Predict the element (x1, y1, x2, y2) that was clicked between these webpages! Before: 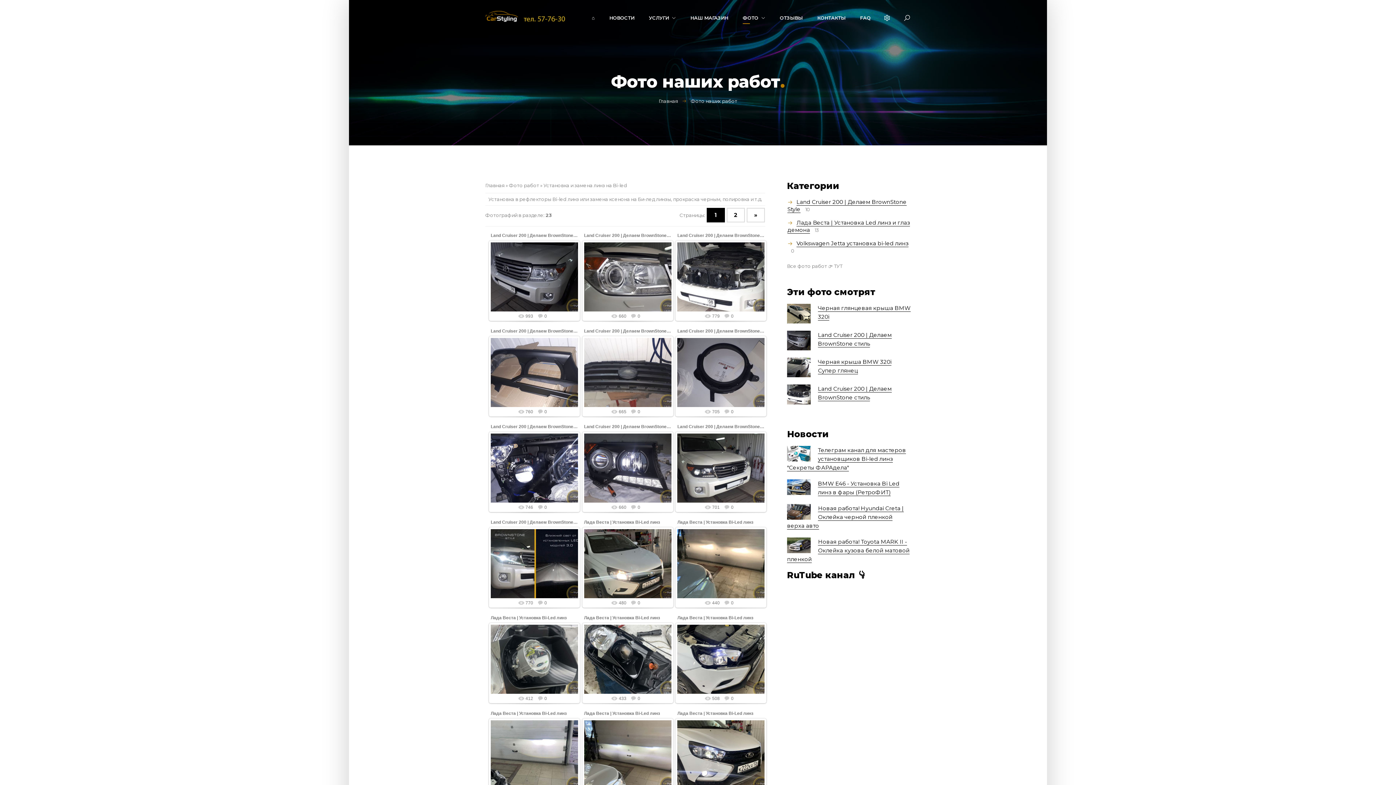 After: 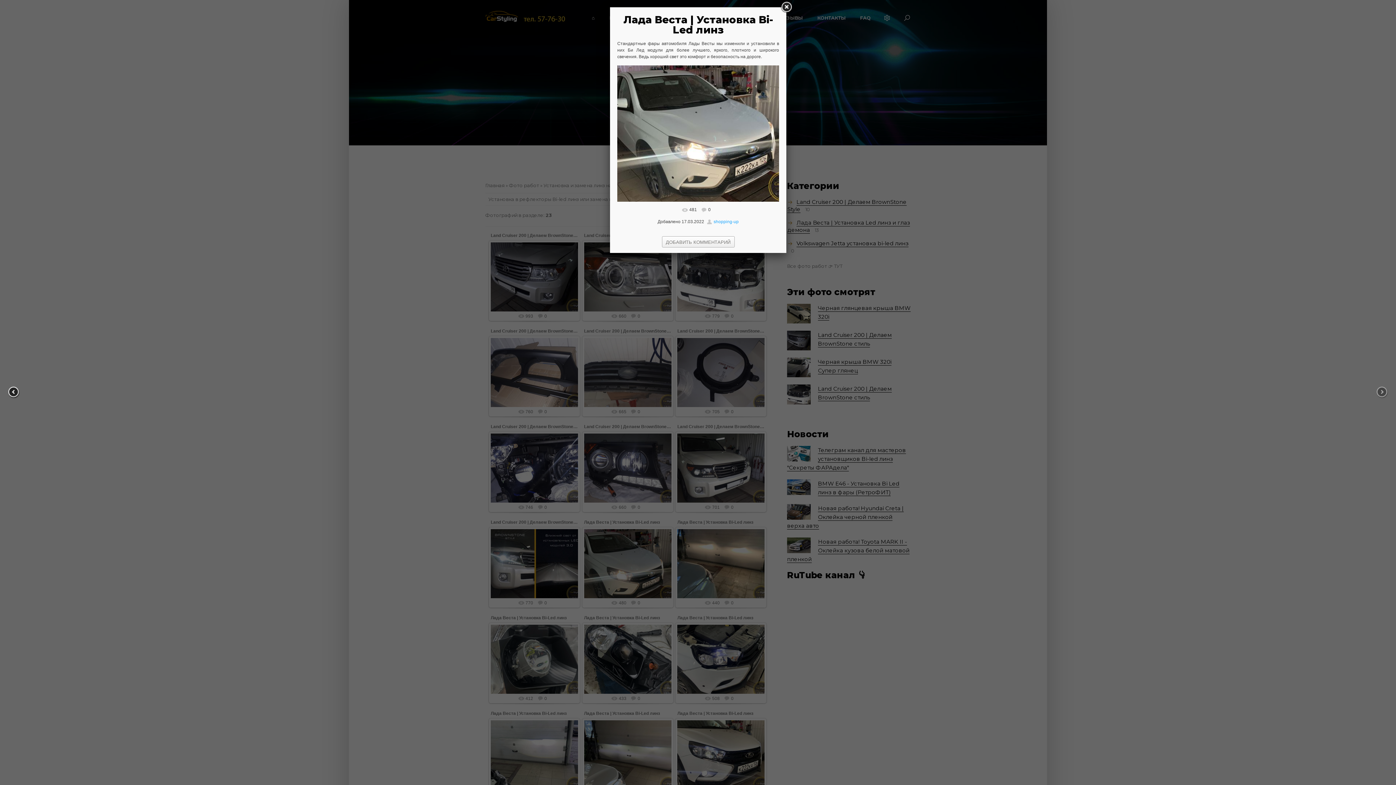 Action: label: Лада Веста | Установка Bi-Led линз bbox: (584, 520, 660, 525)